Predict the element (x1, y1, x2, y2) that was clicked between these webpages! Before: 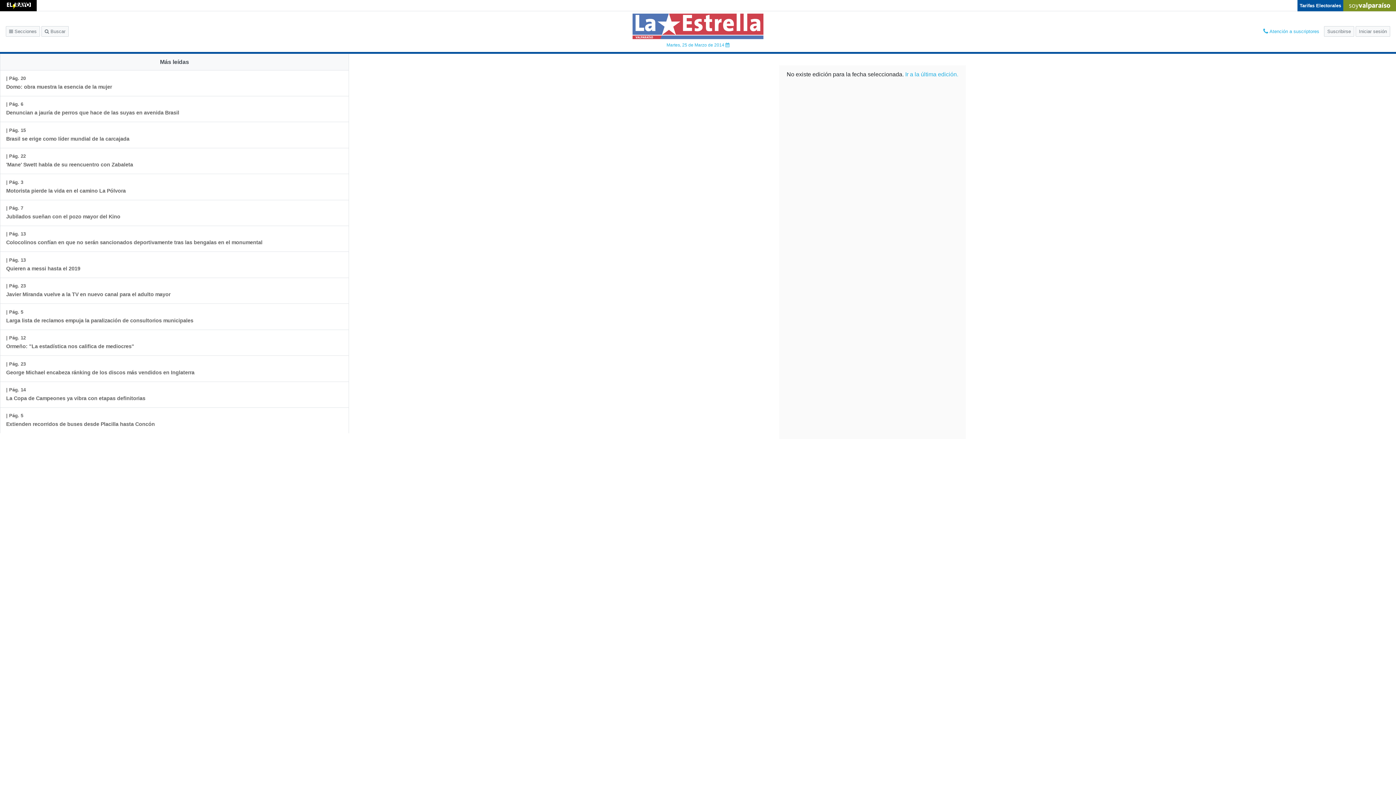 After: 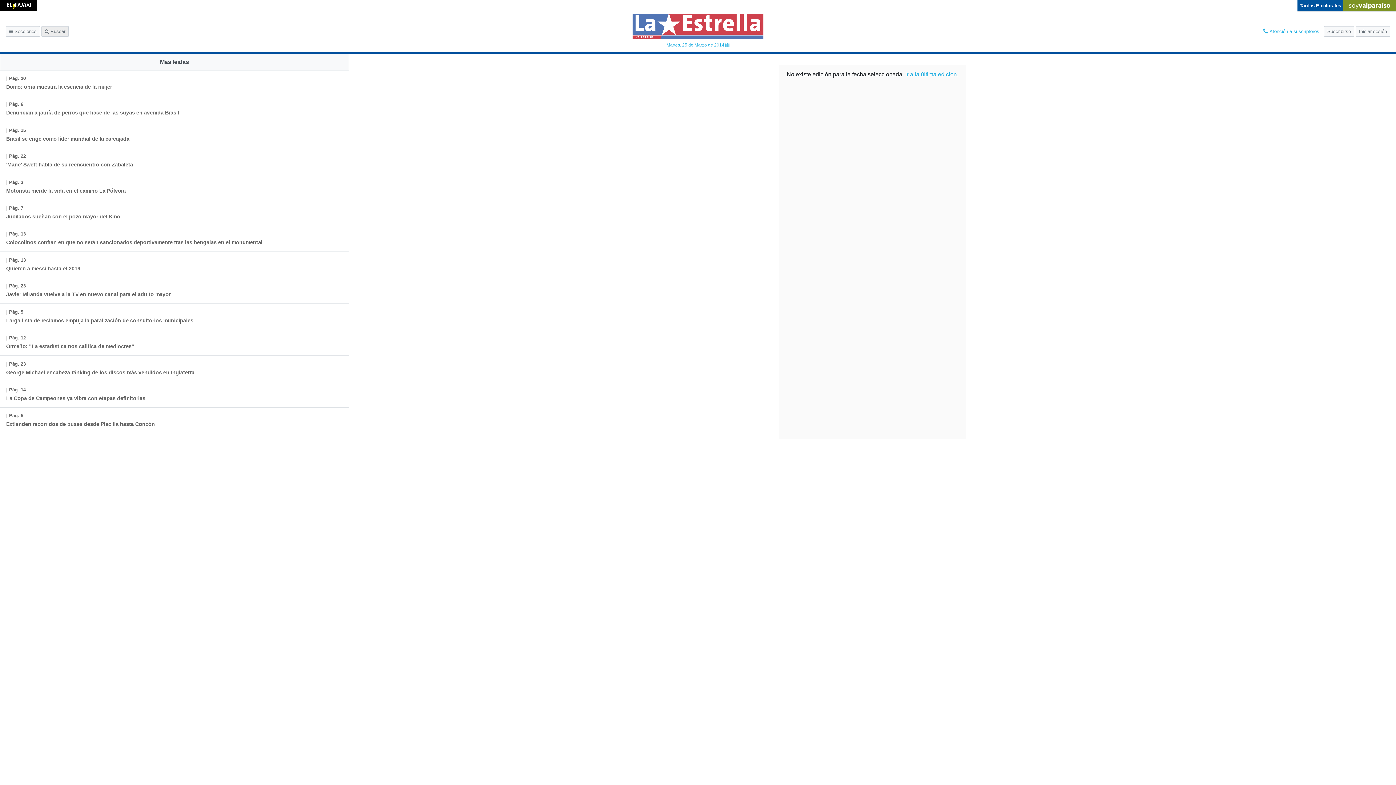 Action: bbox: (41, 26, 68, 36) label:  Buscar